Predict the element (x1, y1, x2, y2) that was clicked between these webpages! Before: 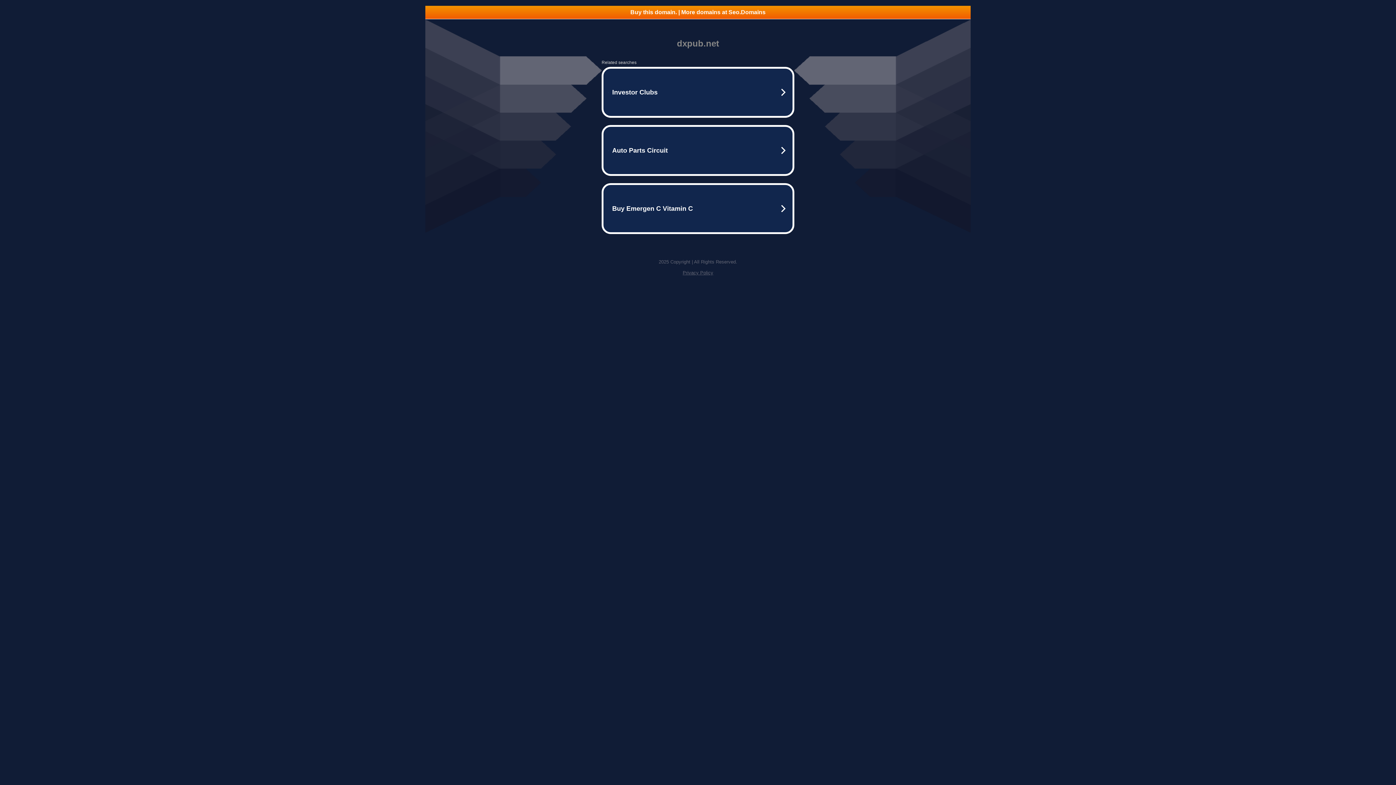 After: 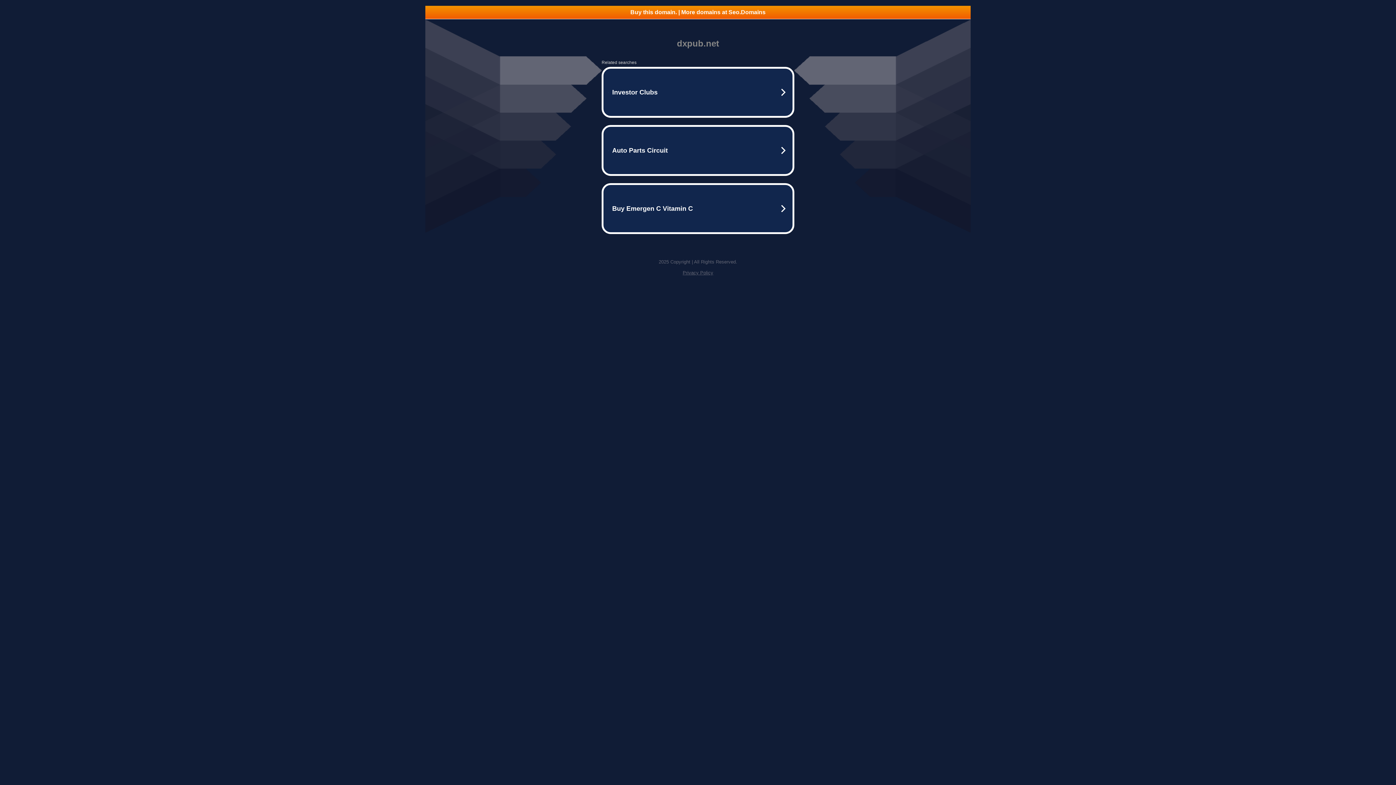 Action: bbox: (425, 5, 970, 18) label: Buy this domain. | More domains at Seo.Domains